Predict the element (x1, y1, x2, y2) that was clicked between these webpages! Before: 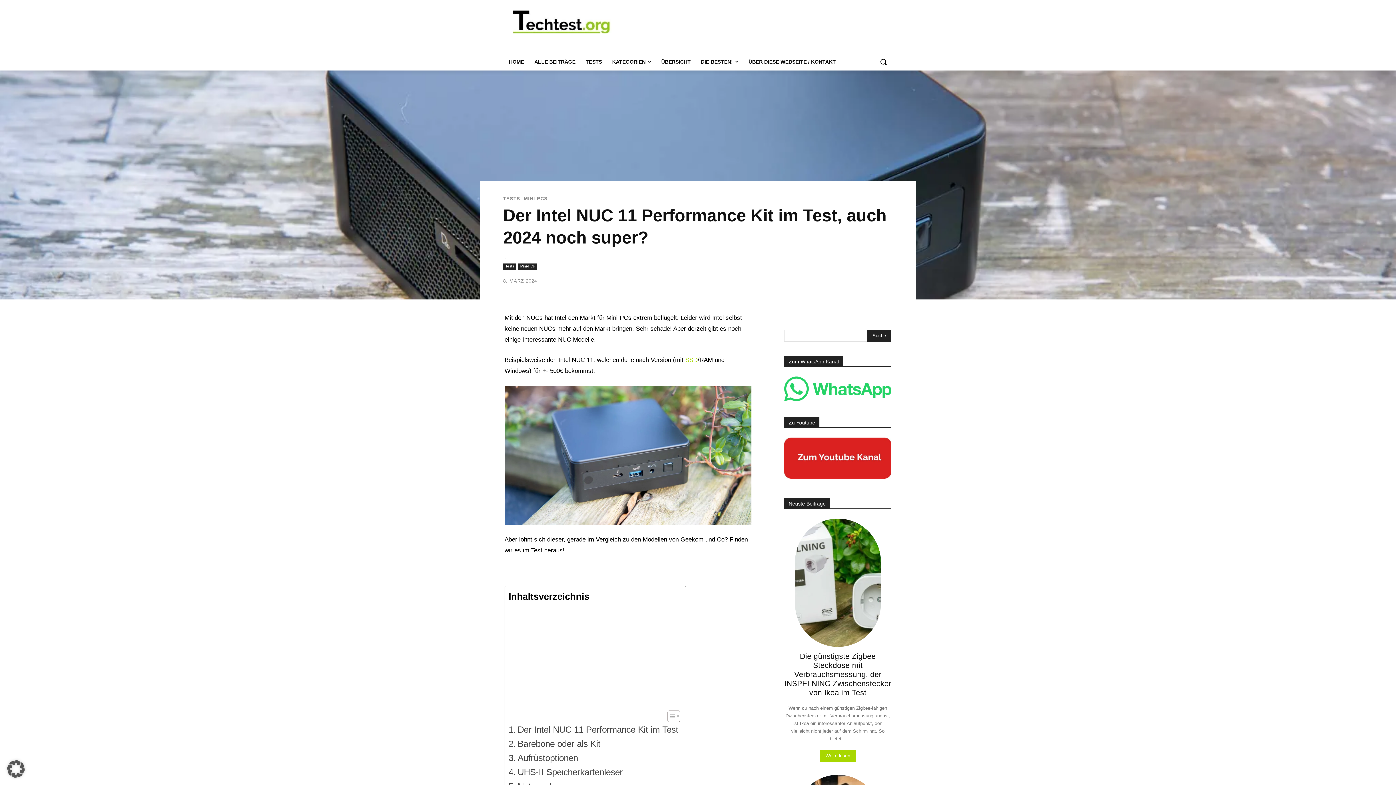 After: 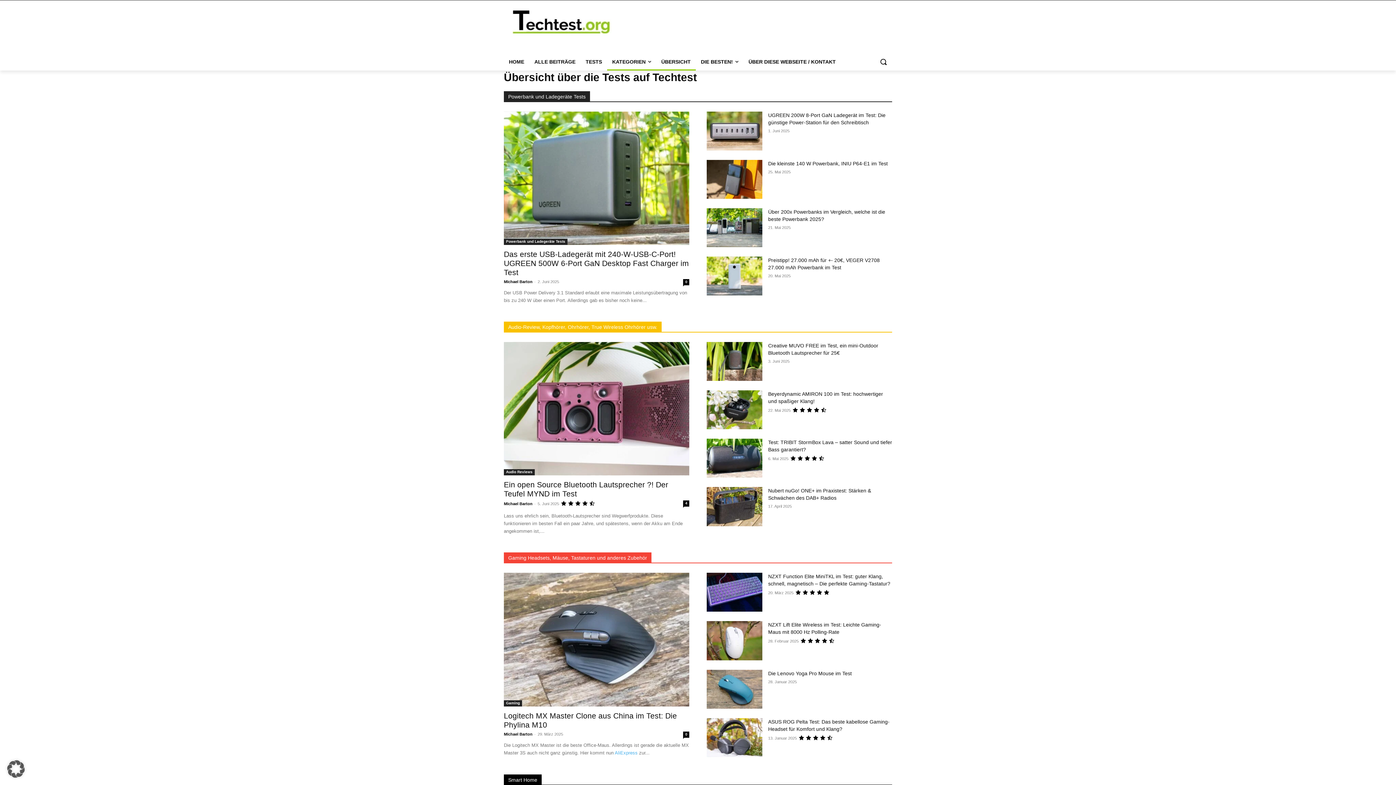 Action: label: KATEGORIEN bbox: (607, 53, 656, 70)